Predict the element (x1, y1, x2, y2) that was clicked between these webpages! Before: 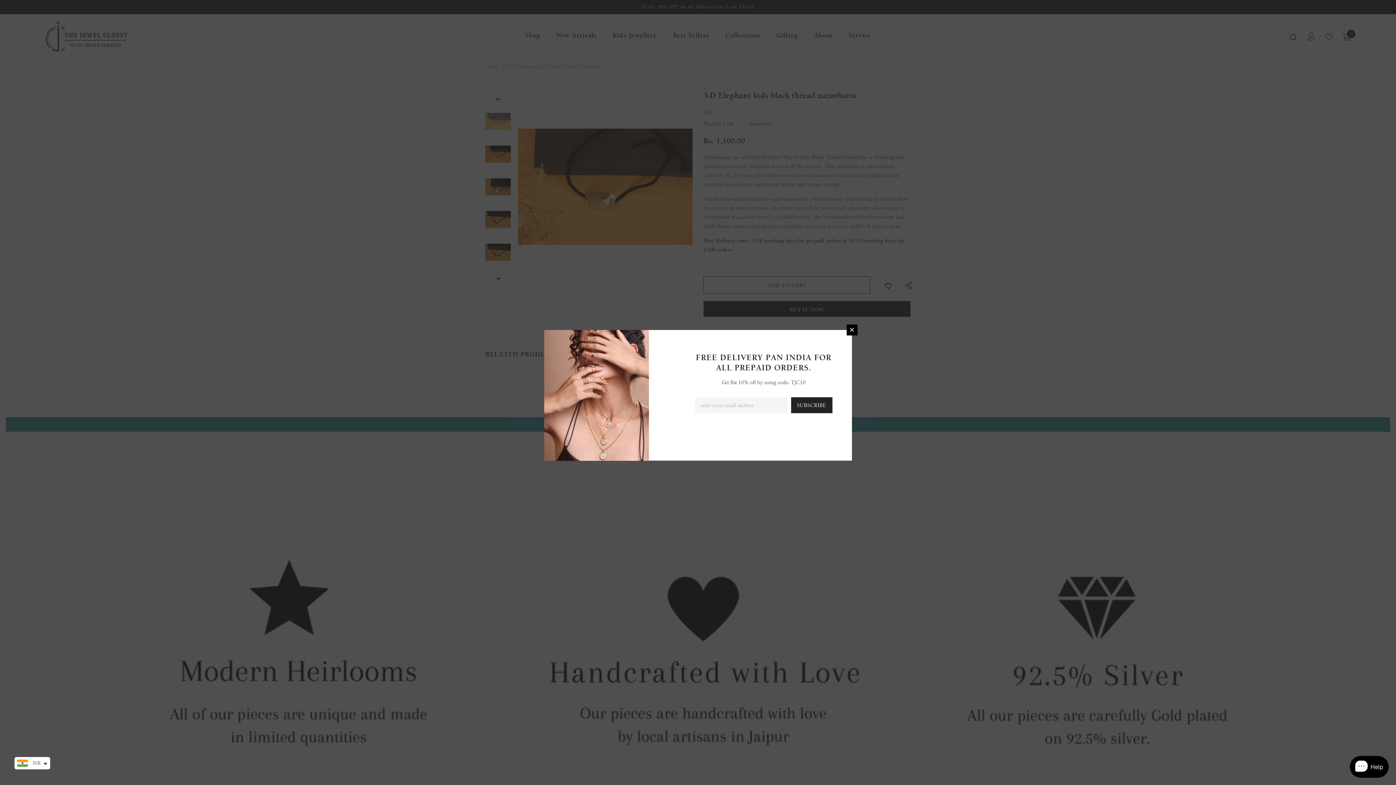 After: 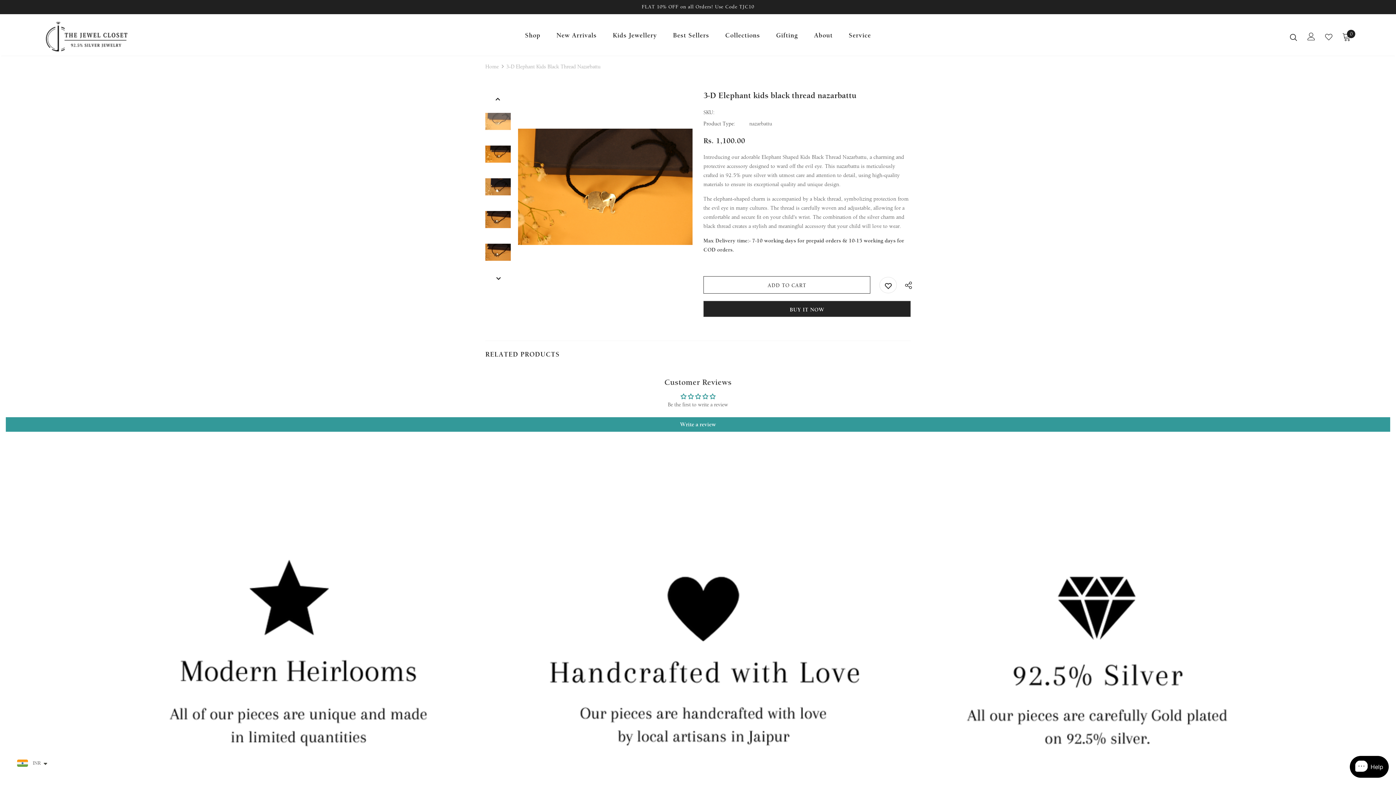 Action: bbox: (846, 324, 857, 335)